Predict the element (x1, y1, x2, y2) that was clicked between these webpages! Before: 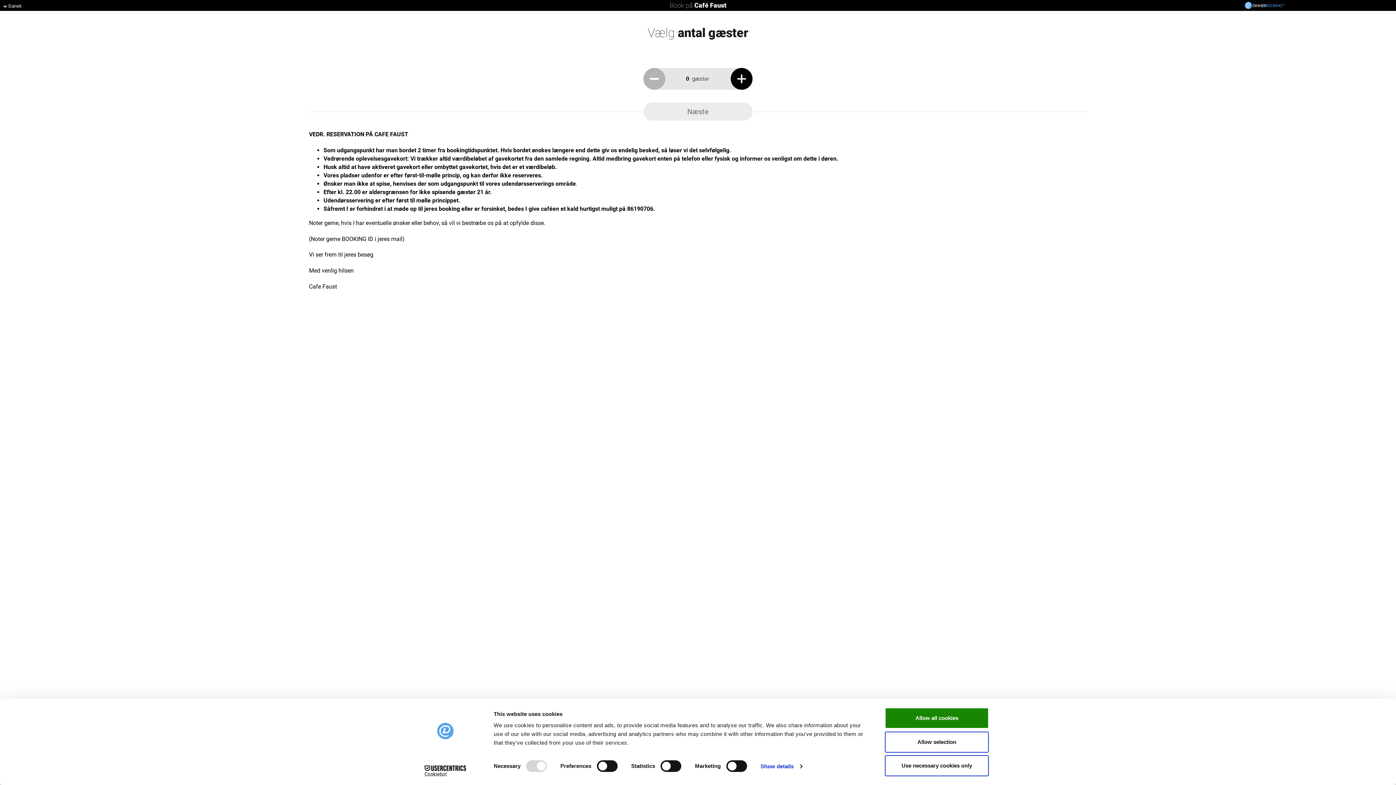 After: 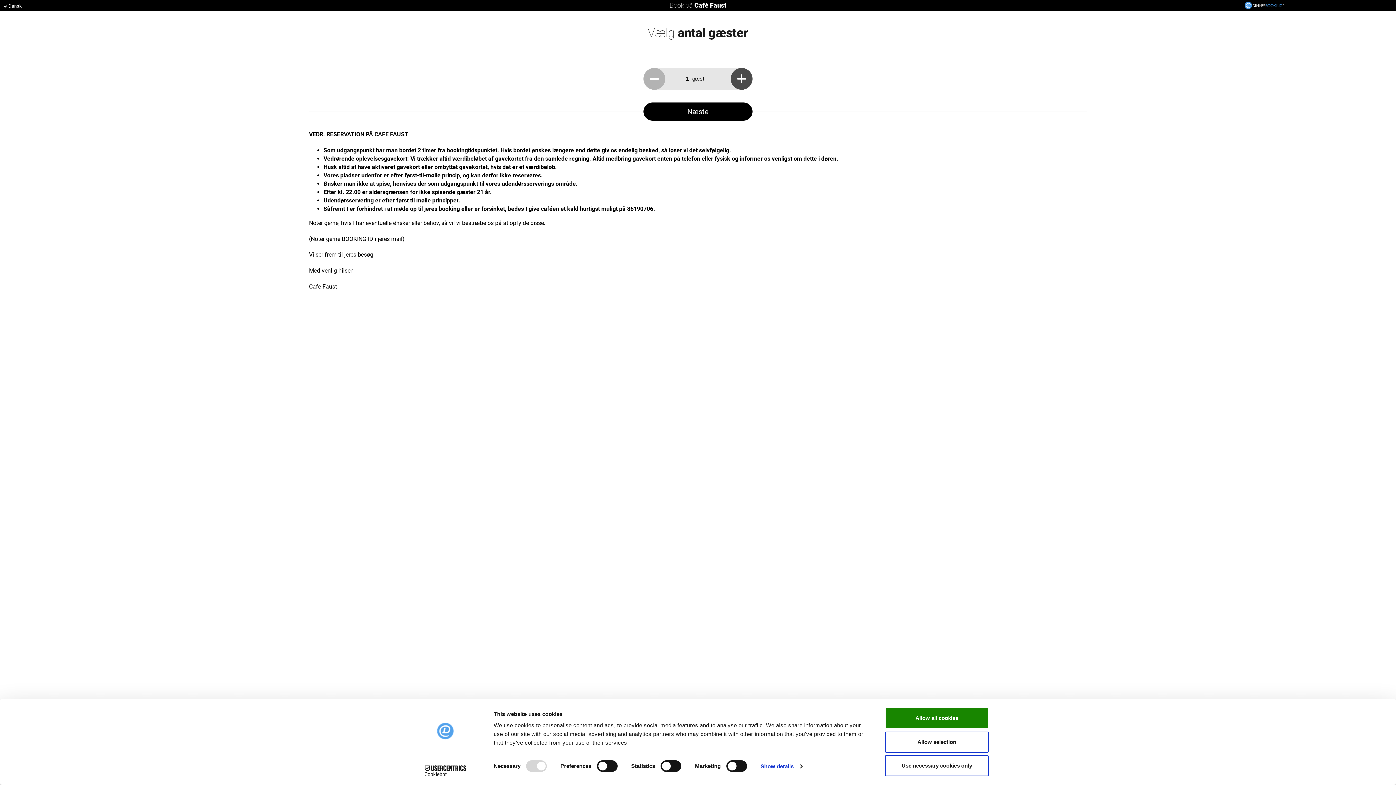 Action: label: up bbox: (730, 68, 752, 89)